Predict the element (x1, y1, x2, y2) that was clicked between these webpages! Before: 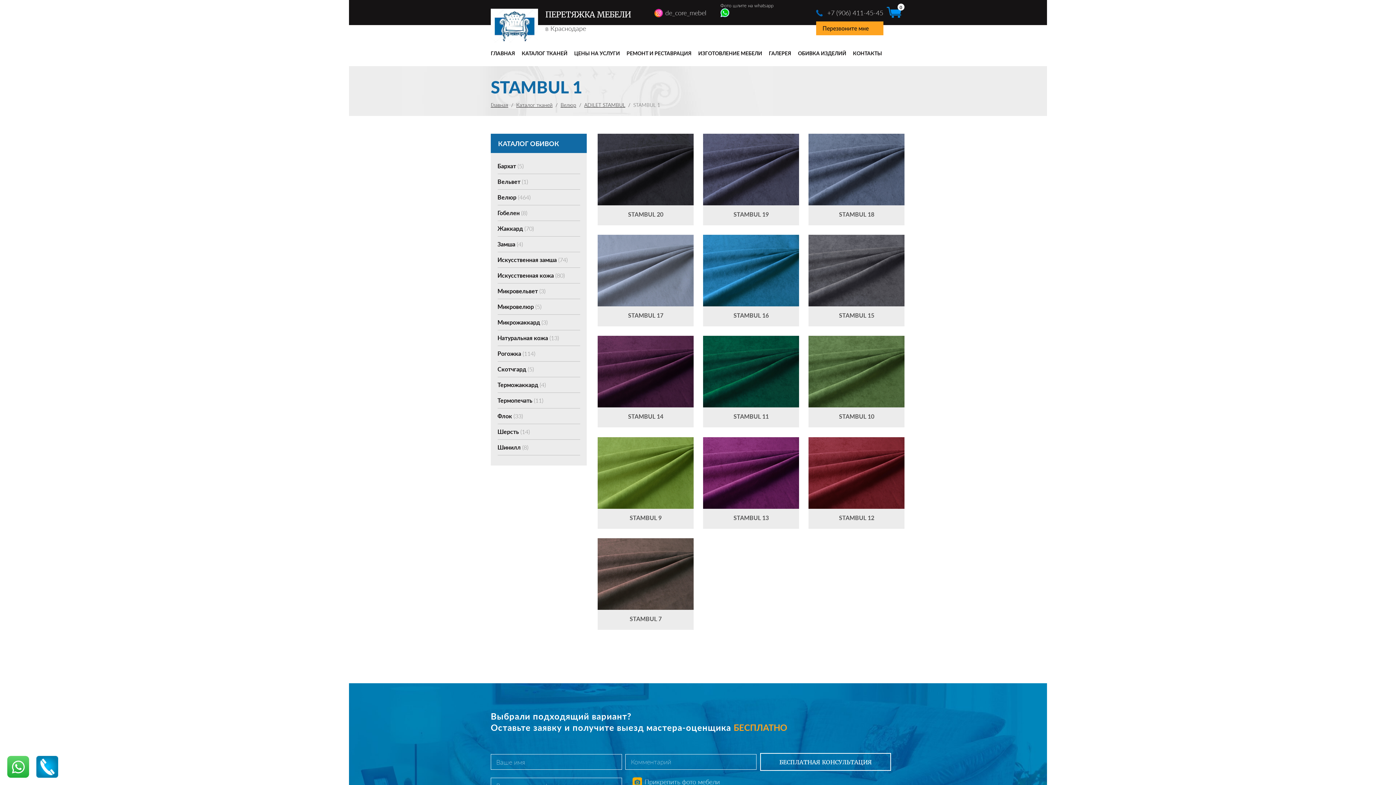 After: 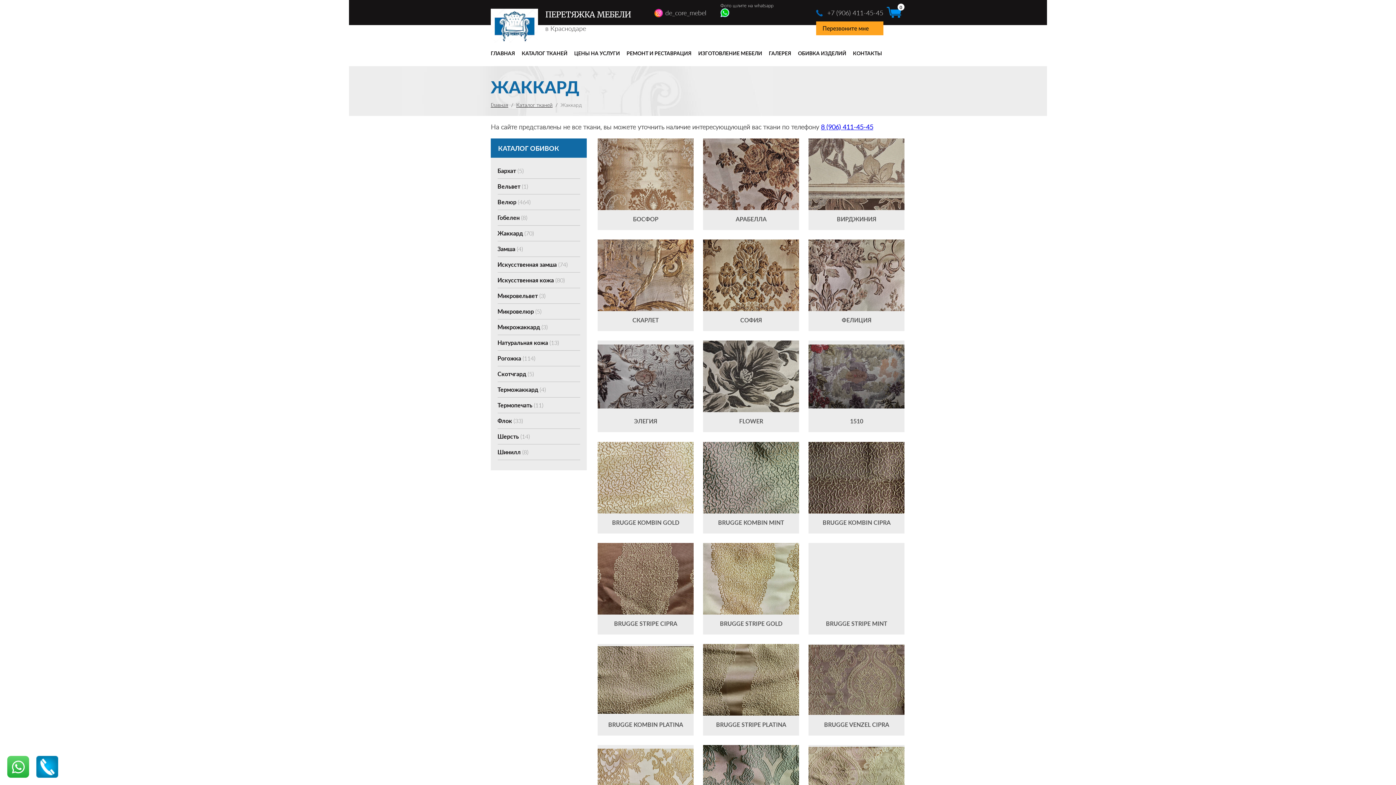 Action: label: Жаккард (70) bbox: (497, 221, 580, 236)